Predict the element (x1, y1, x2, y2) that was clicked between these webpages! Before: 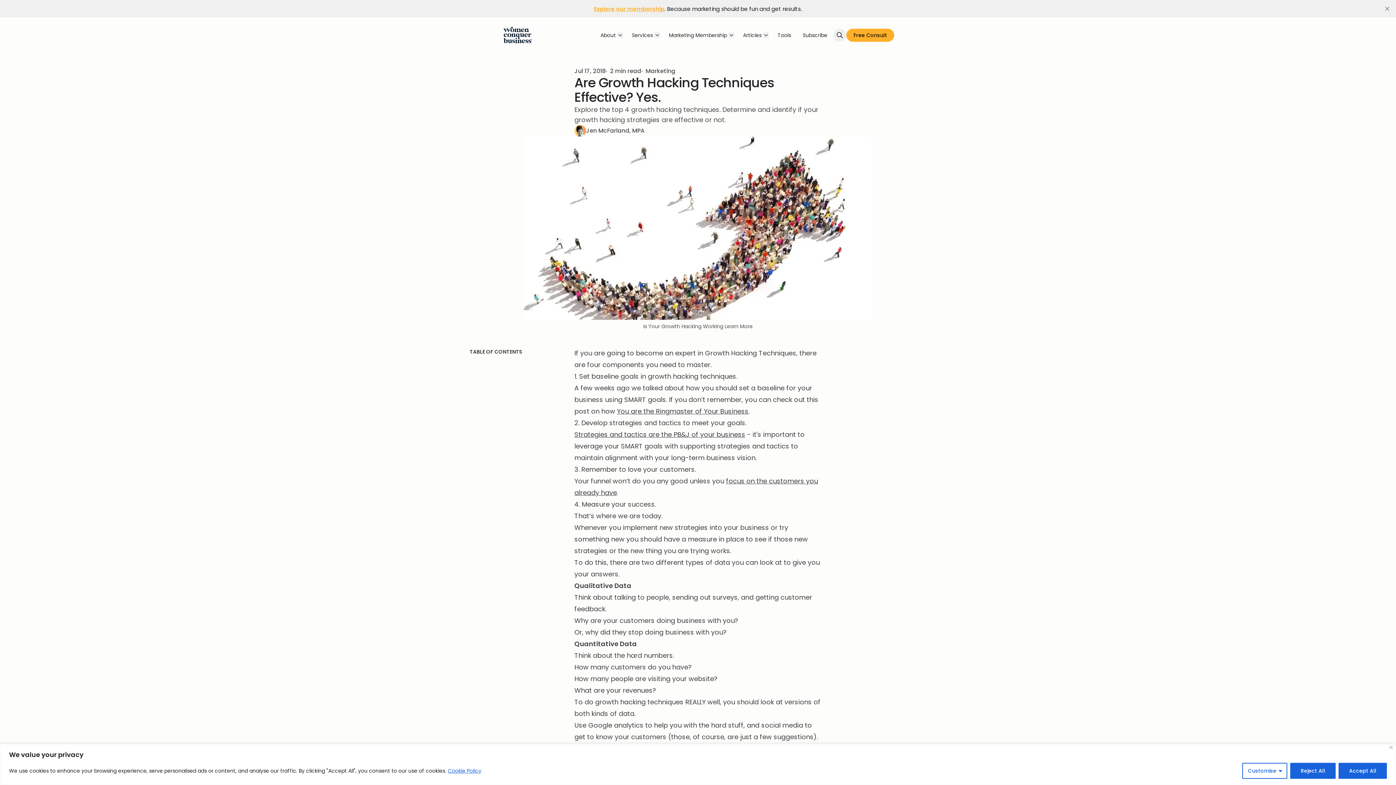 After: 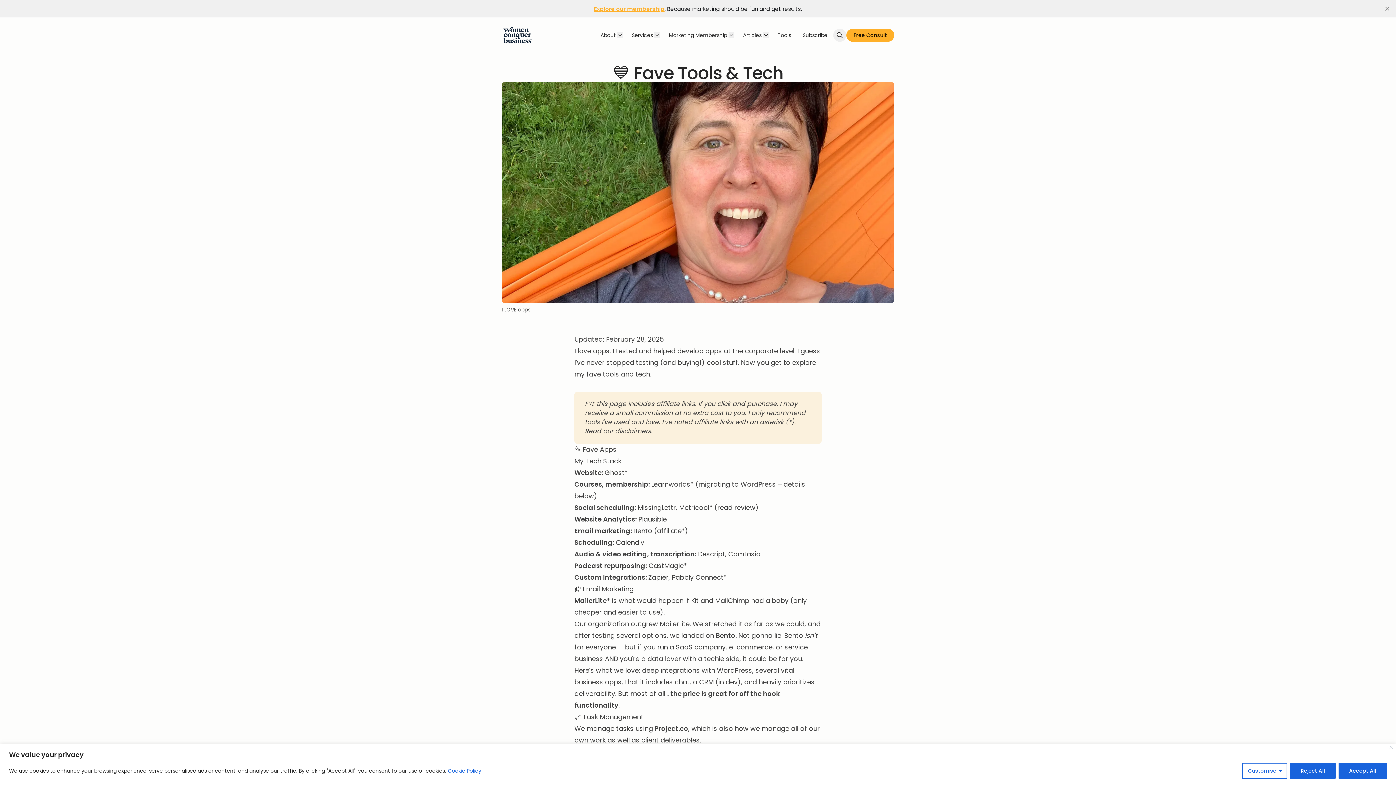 Action: label: Tools bbox: (772, 28, 797, 41)